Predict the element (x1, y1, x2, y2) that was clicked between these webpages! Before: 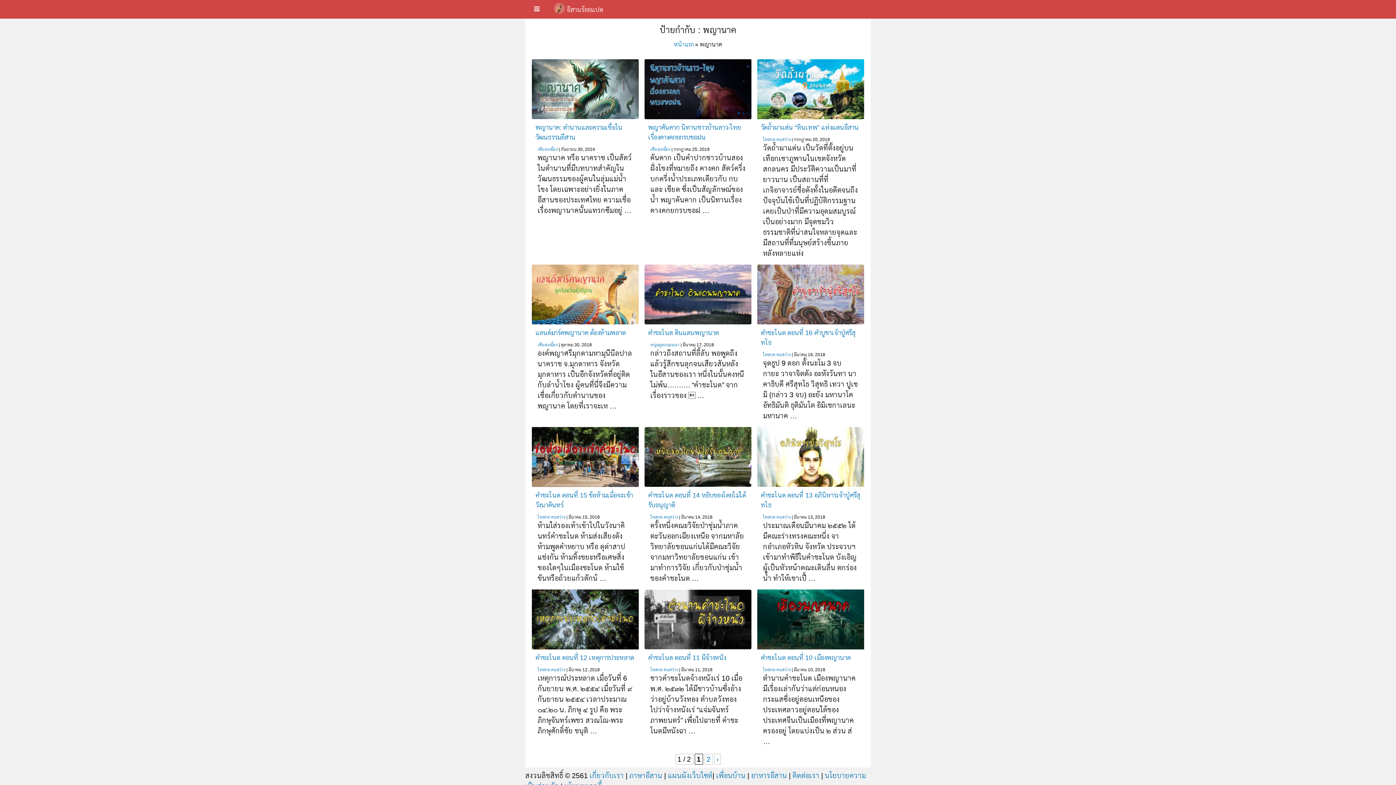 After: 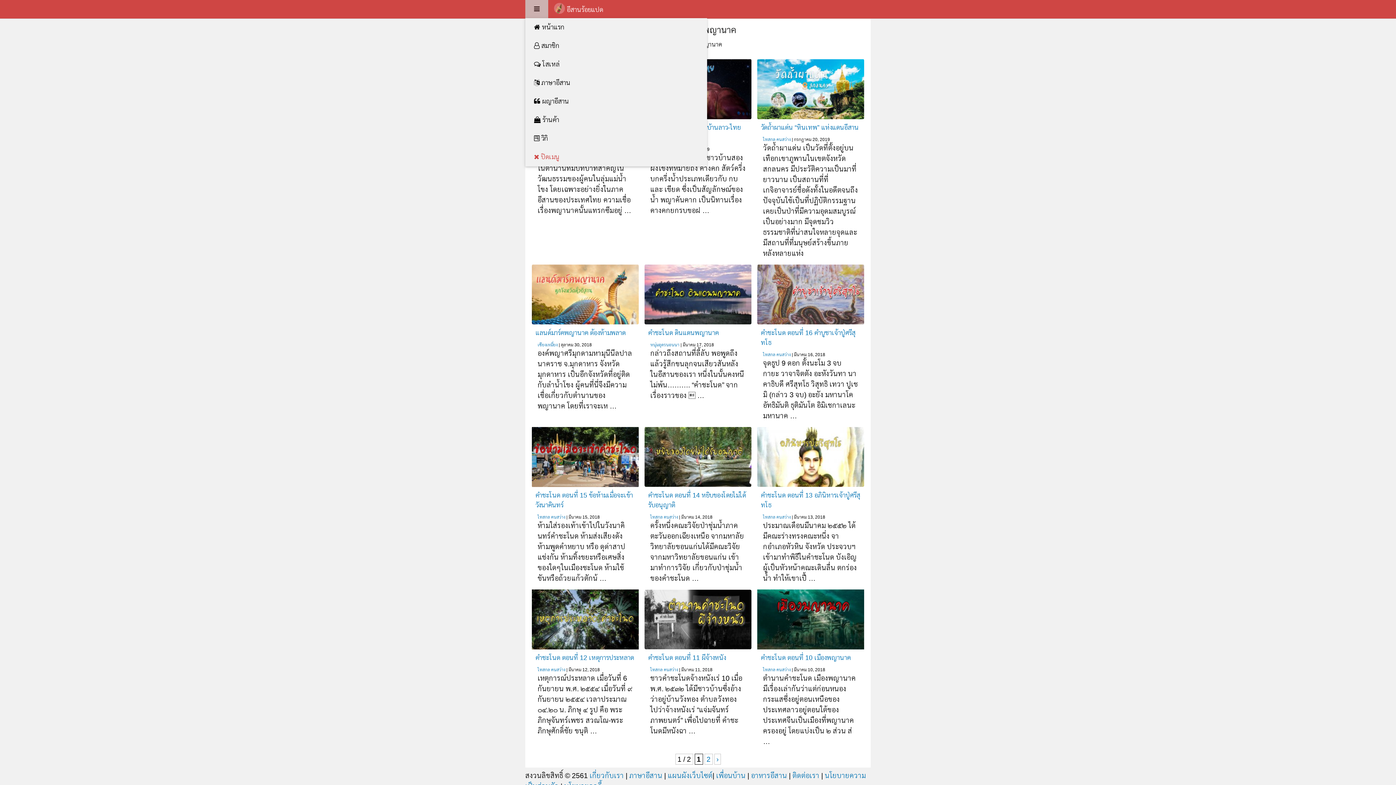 Action: bbox: (525, 0, 548, 18) label: แอปพลิเคชัน